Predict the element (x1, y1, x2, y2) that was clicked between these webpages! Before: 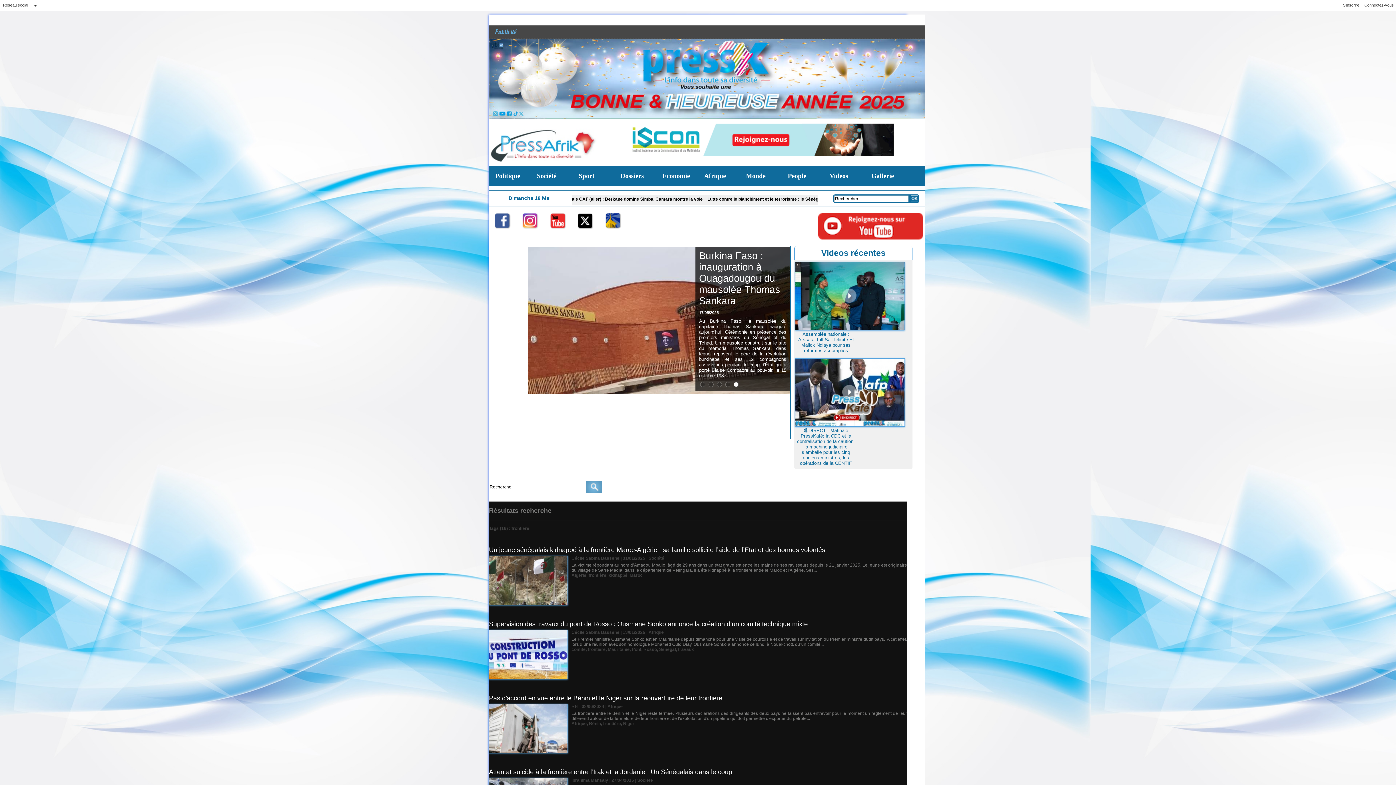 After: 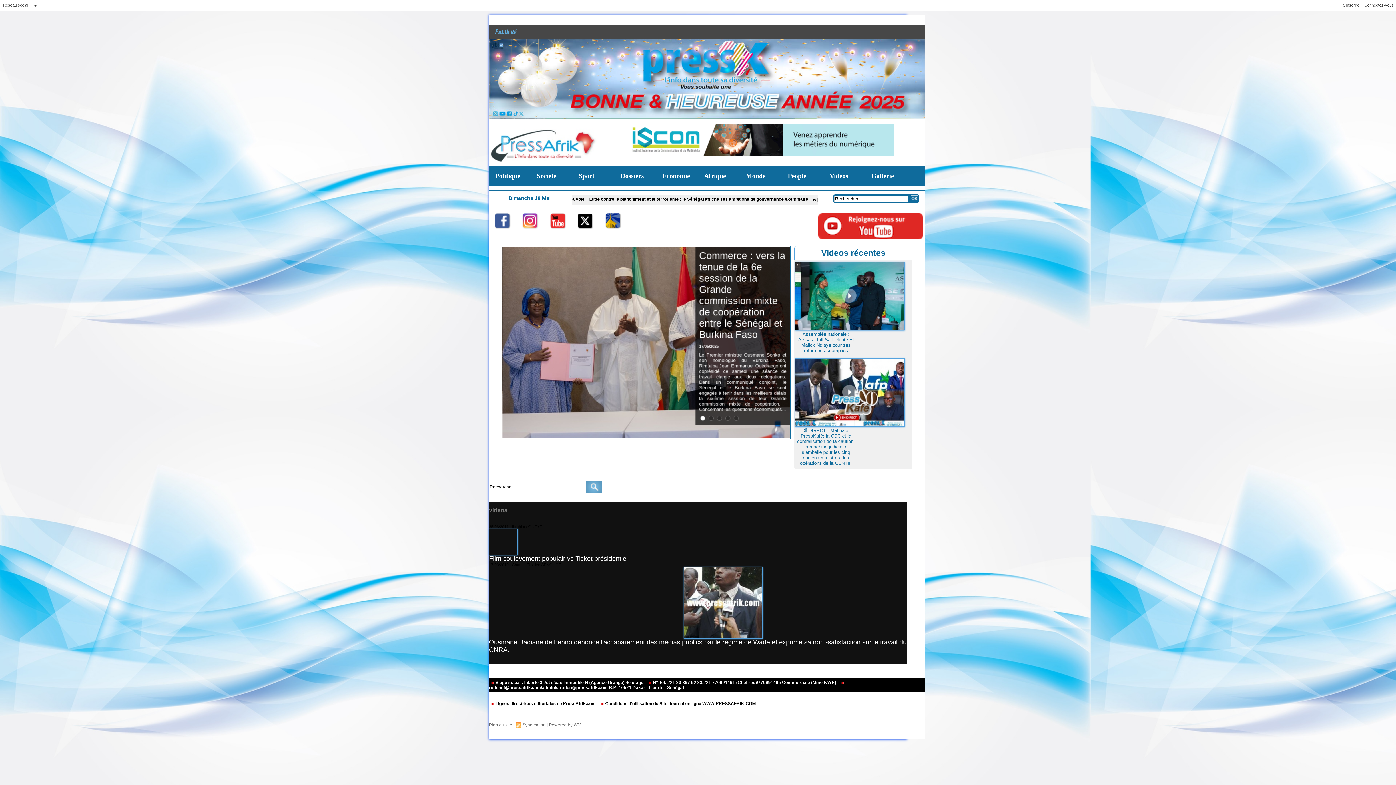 Action: bbox: (823, 166, 865, 186) label: Videos